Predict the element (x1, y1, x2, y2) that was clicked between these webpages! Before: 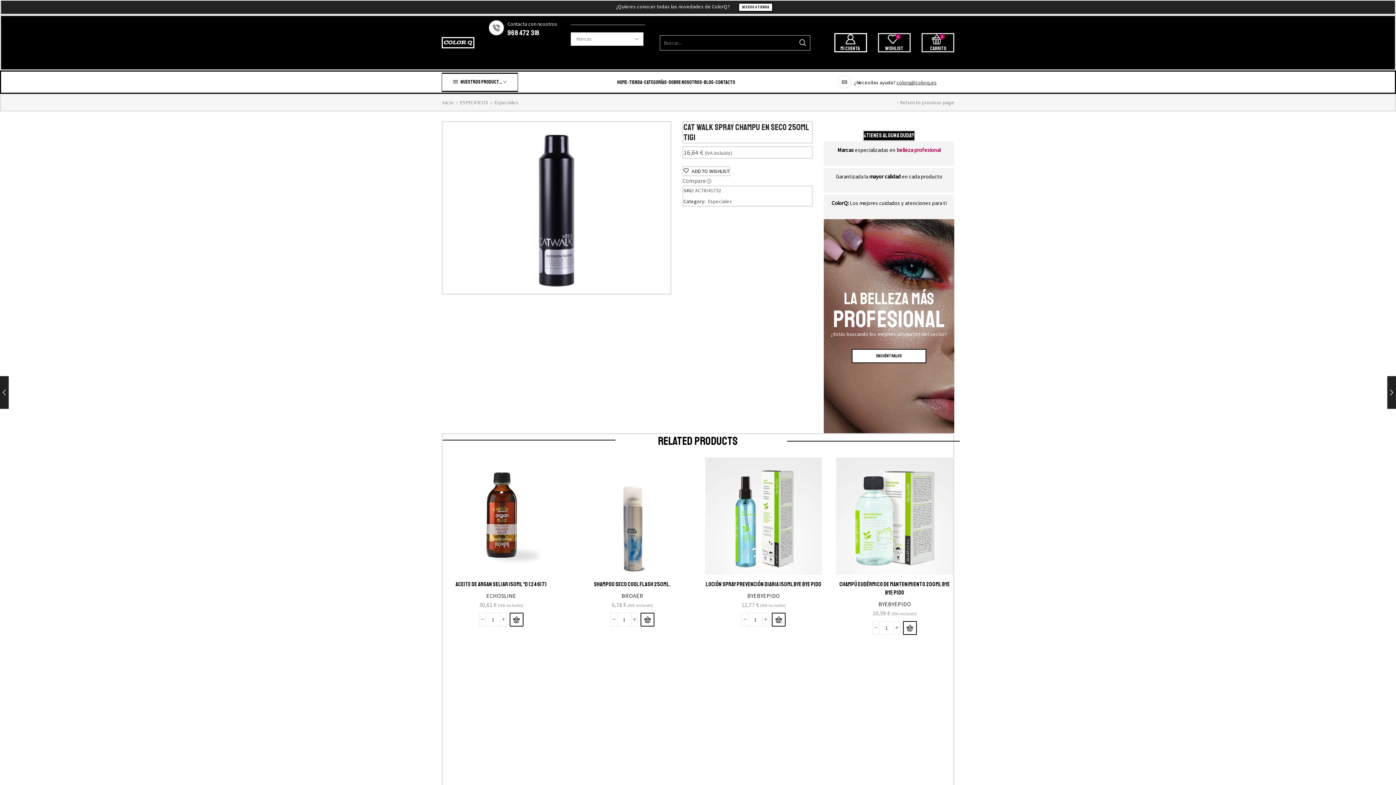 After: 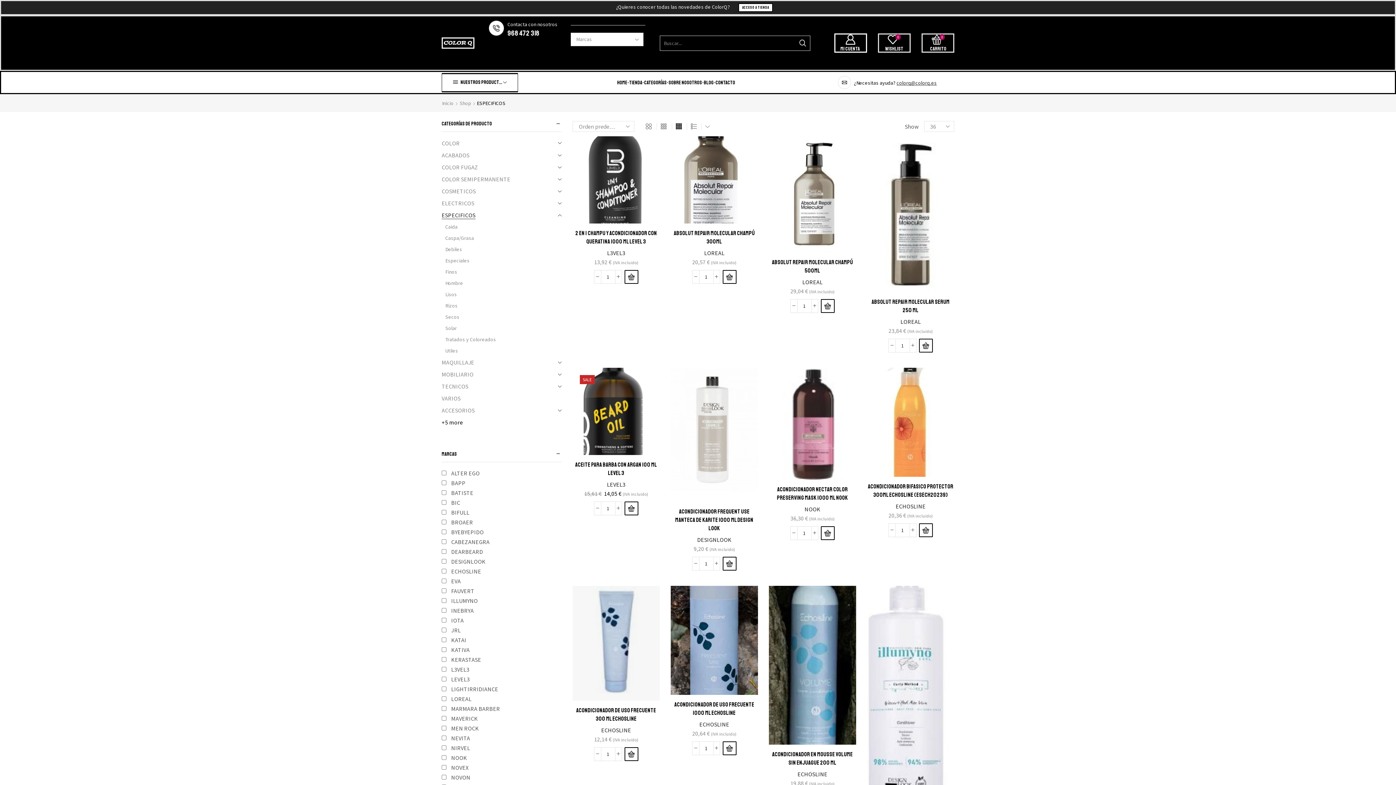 Action: label: ESPECIFICOS bbox: (459, 99, 488, 105)